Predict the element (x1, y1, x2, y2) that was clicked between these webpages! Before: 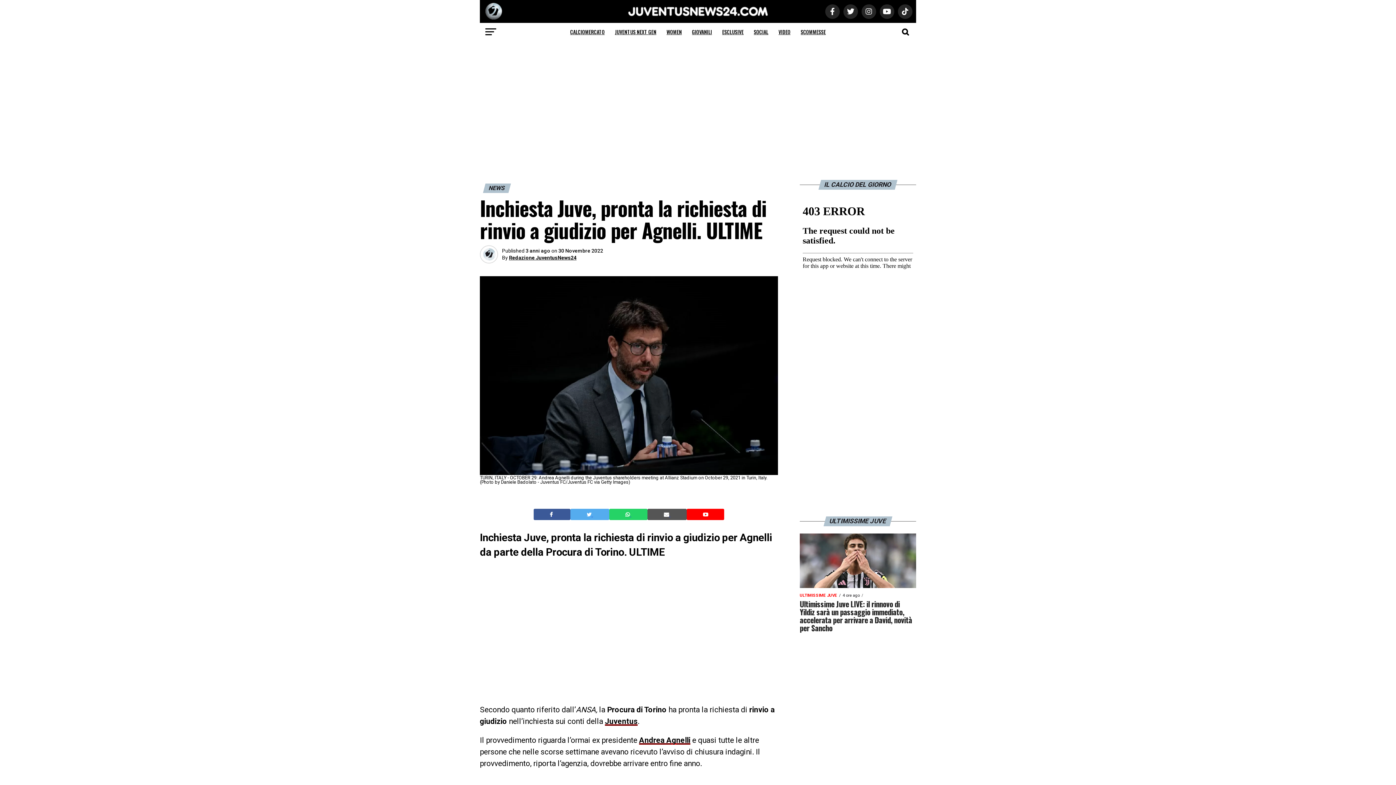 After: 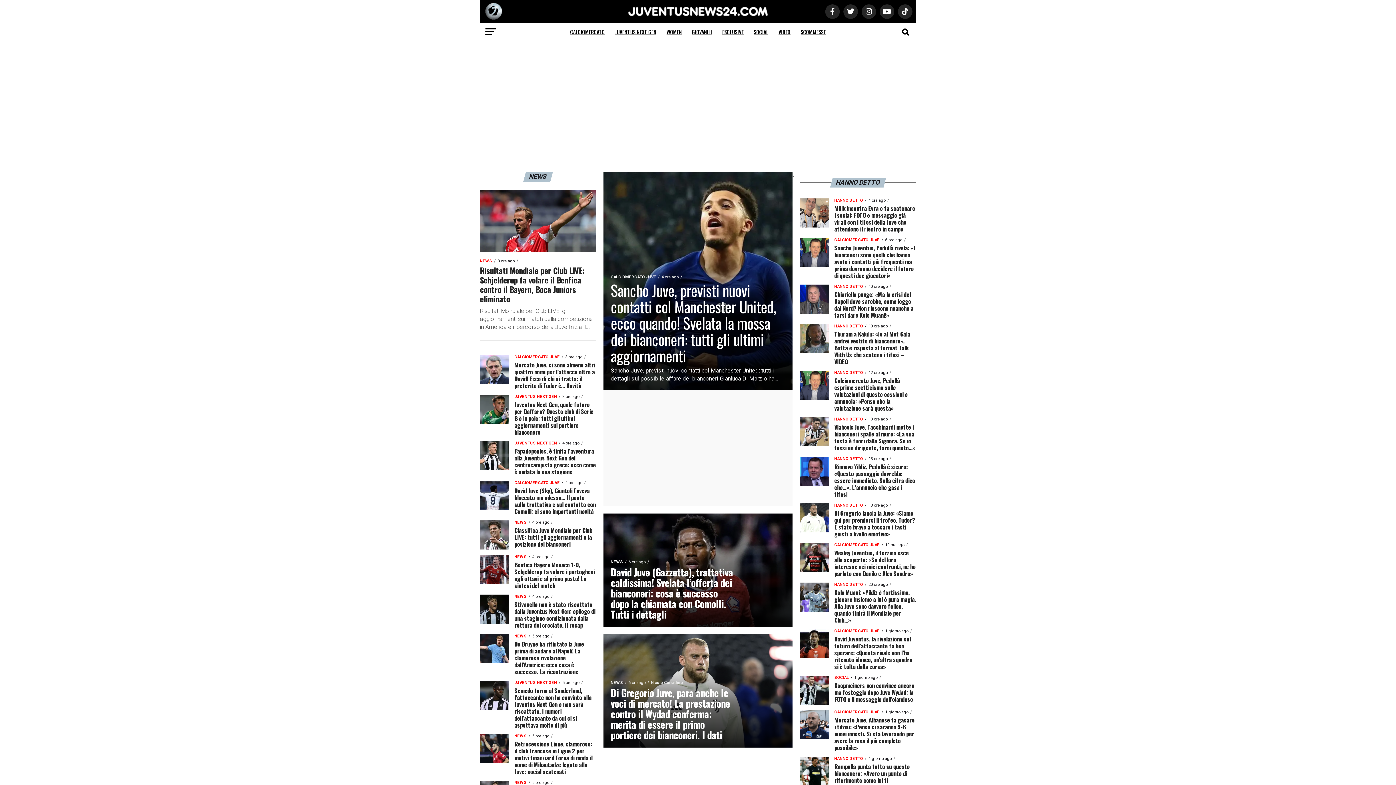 Action: label: Juventus bbox: (605, 717, 637, 726)